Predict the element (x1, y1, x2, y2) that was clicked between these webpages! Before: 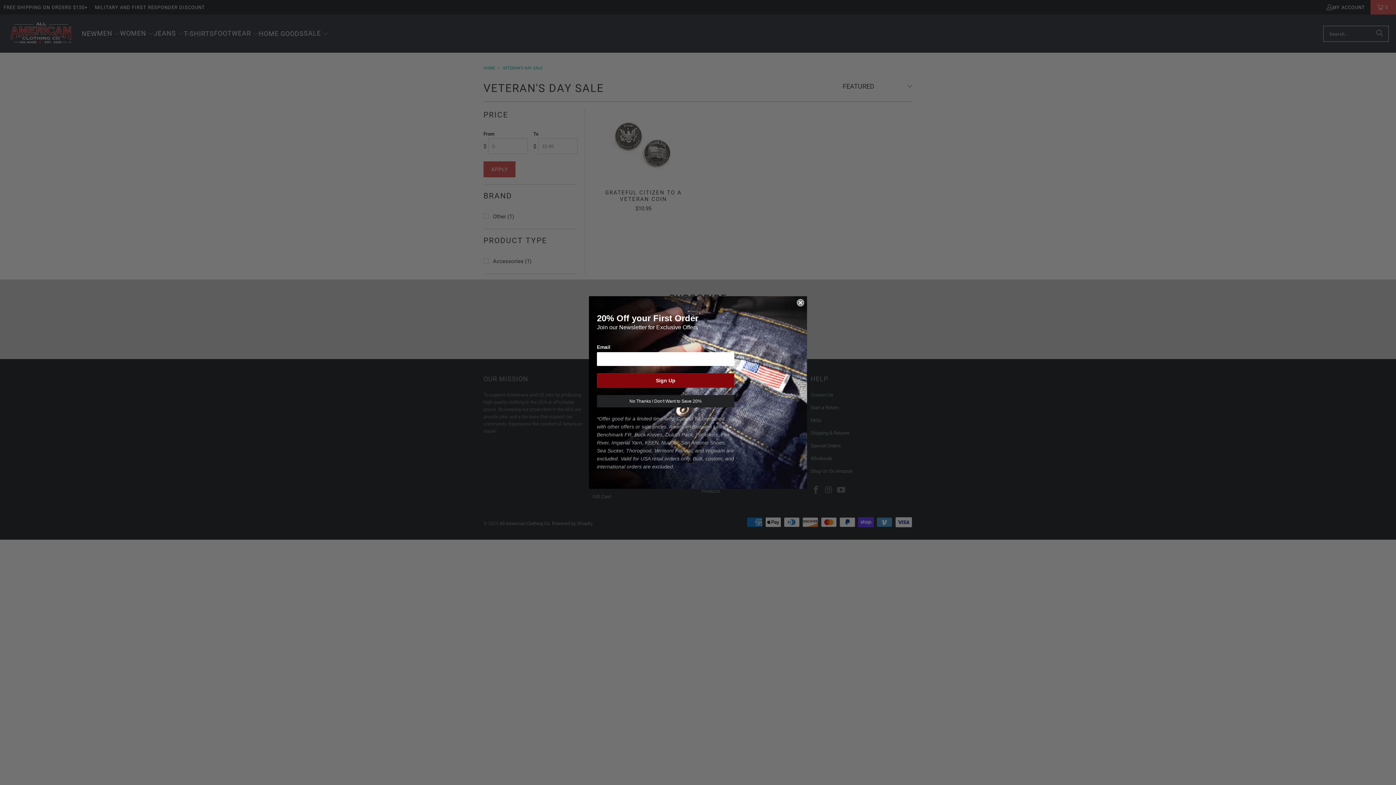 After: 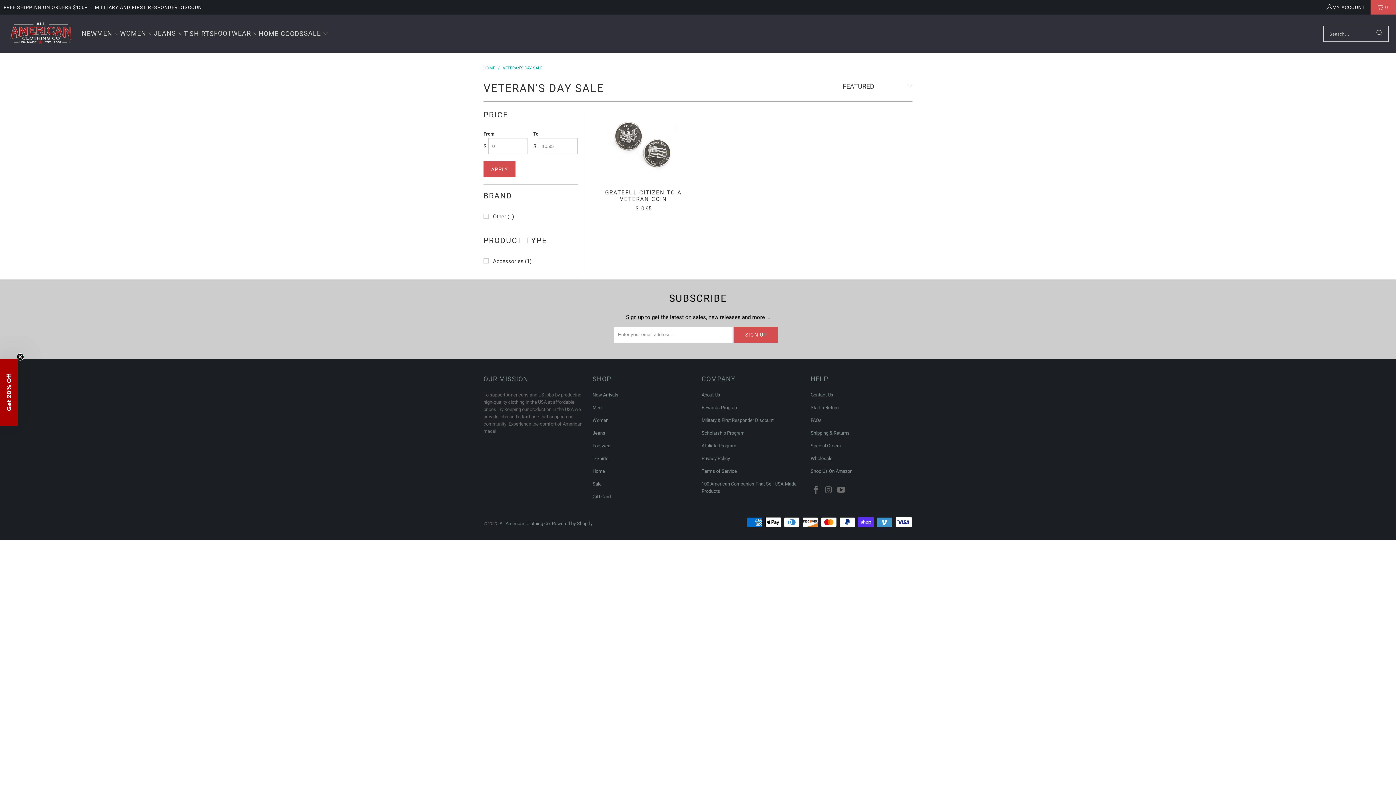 Action: bbox: (797, 299, 804, 306) label: Close dialog